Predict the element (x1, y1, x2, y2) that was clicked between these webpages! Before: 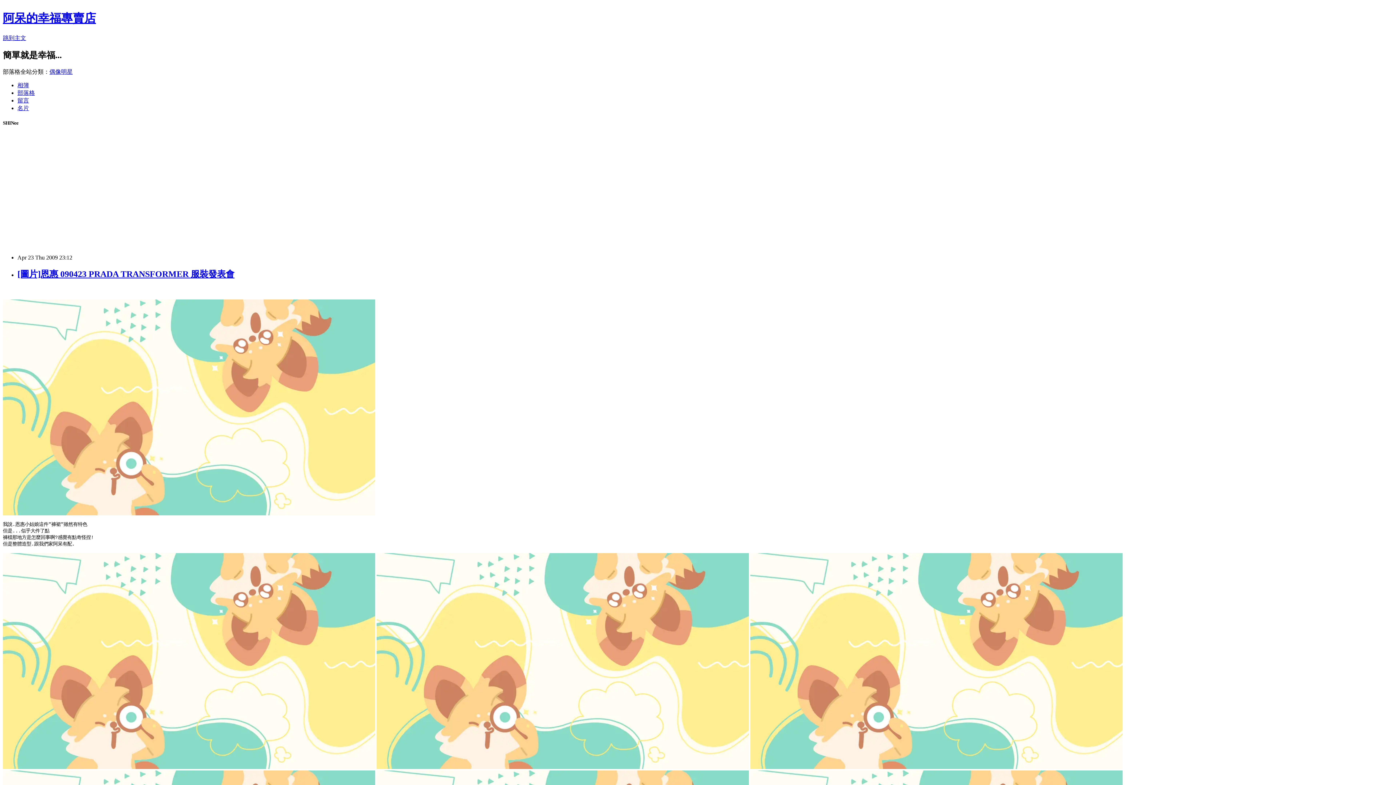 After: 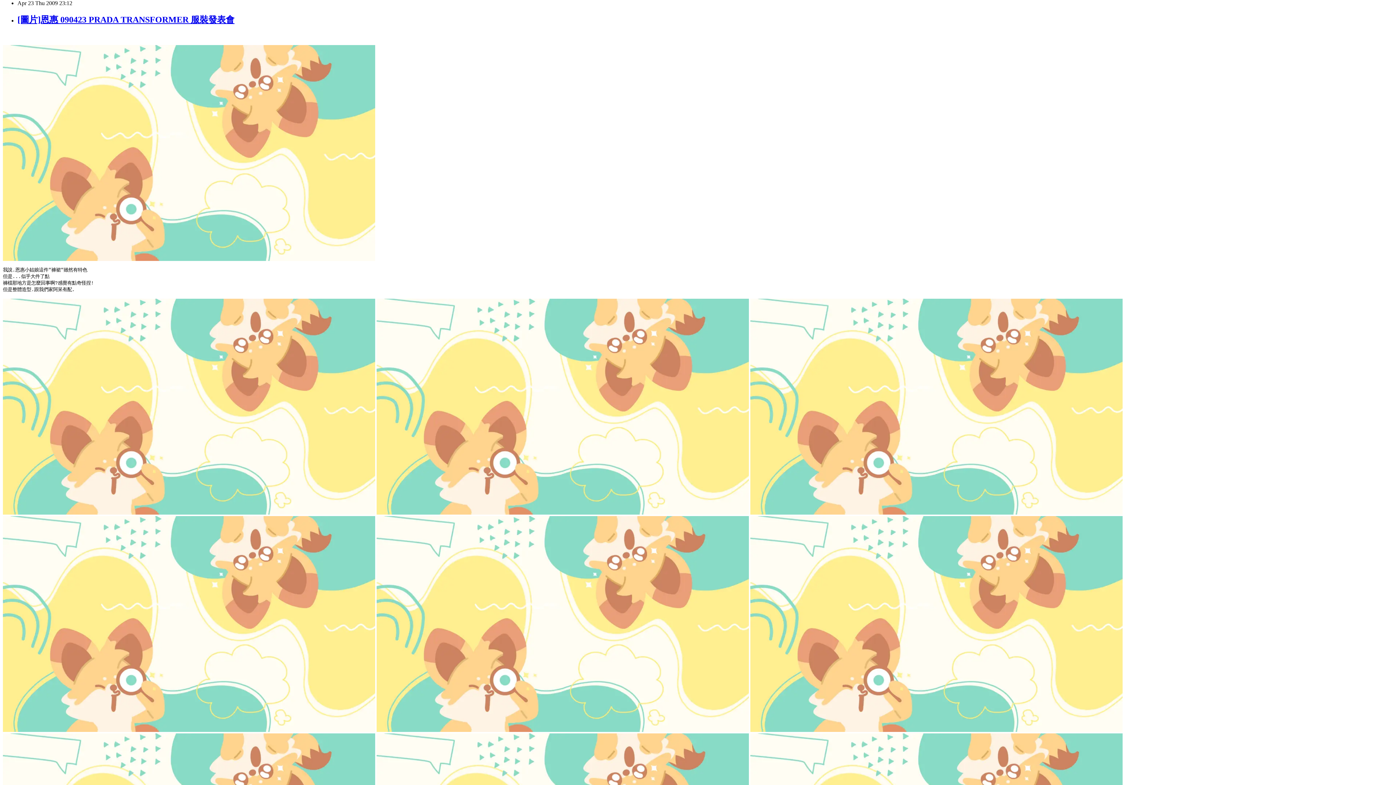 Action: bbox: (2, 34, 26, 41) label: 跳到主文